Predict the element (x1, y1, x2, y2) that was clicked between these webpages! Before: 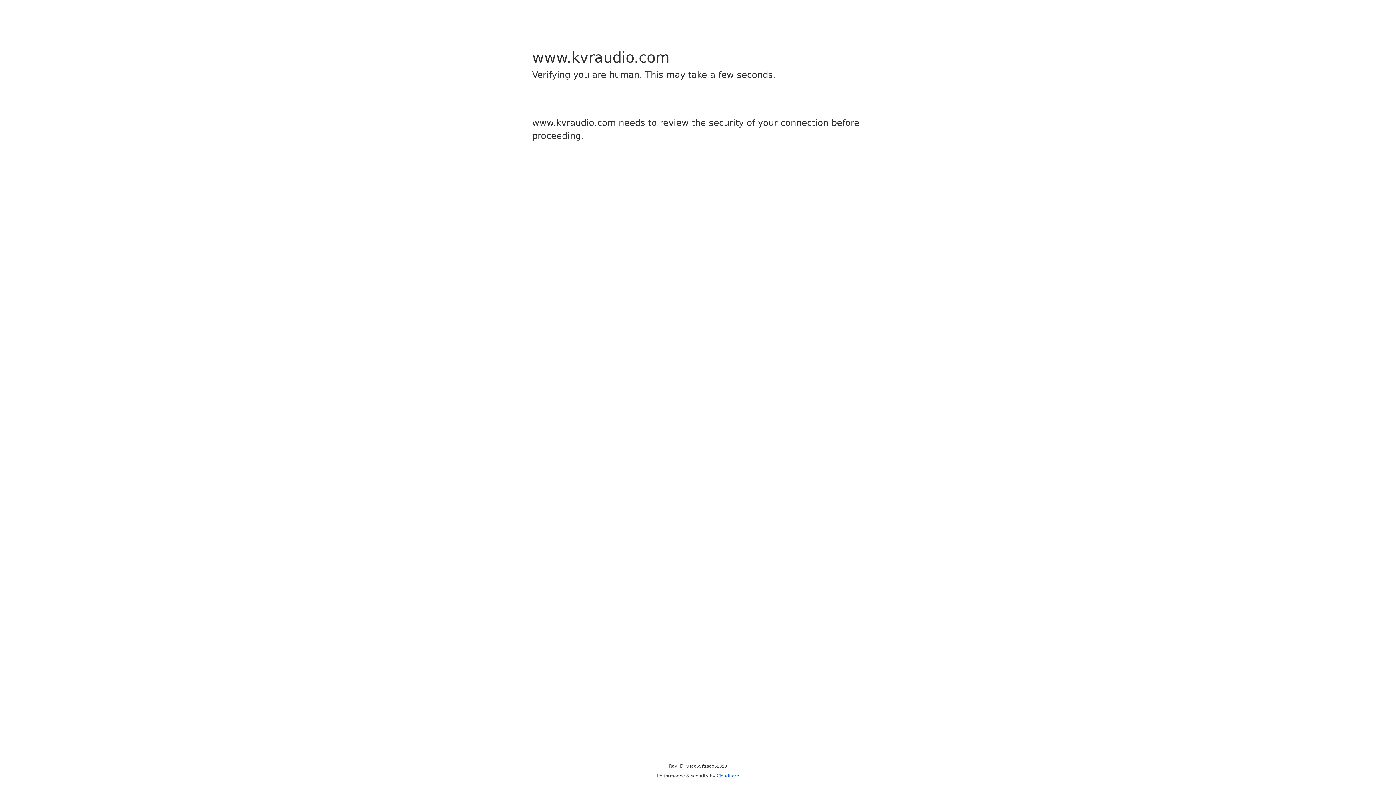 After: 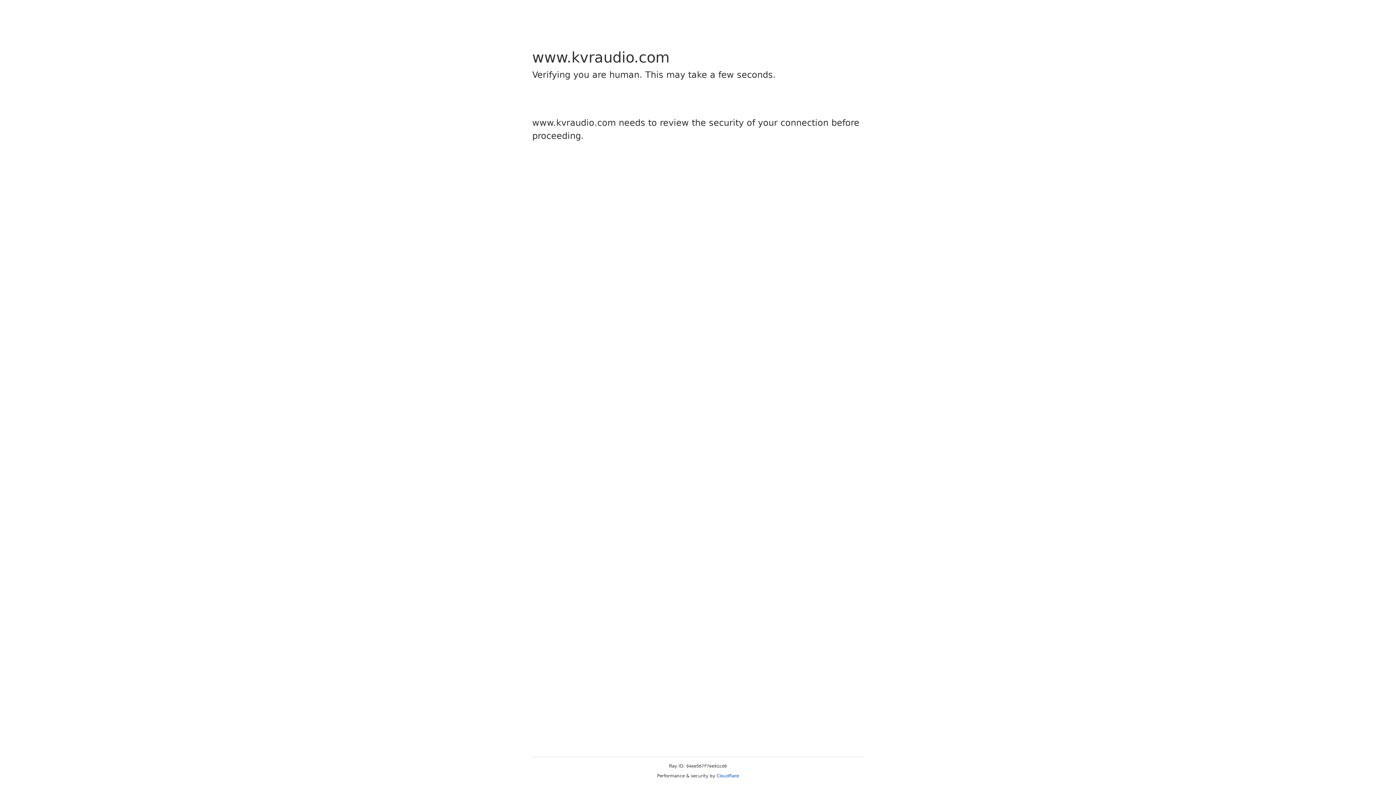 Action: bbox: (716, 773, 739, 778) label: Cloudflare